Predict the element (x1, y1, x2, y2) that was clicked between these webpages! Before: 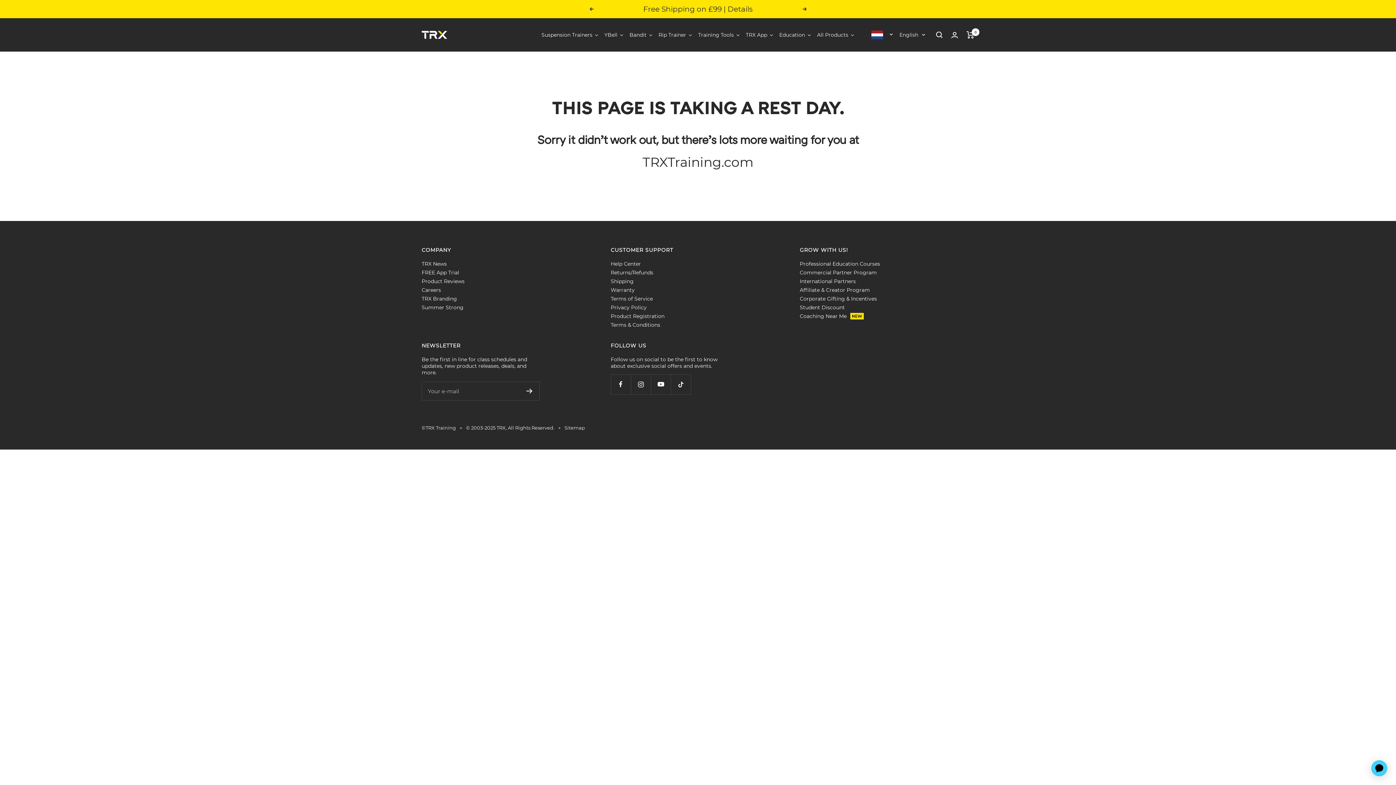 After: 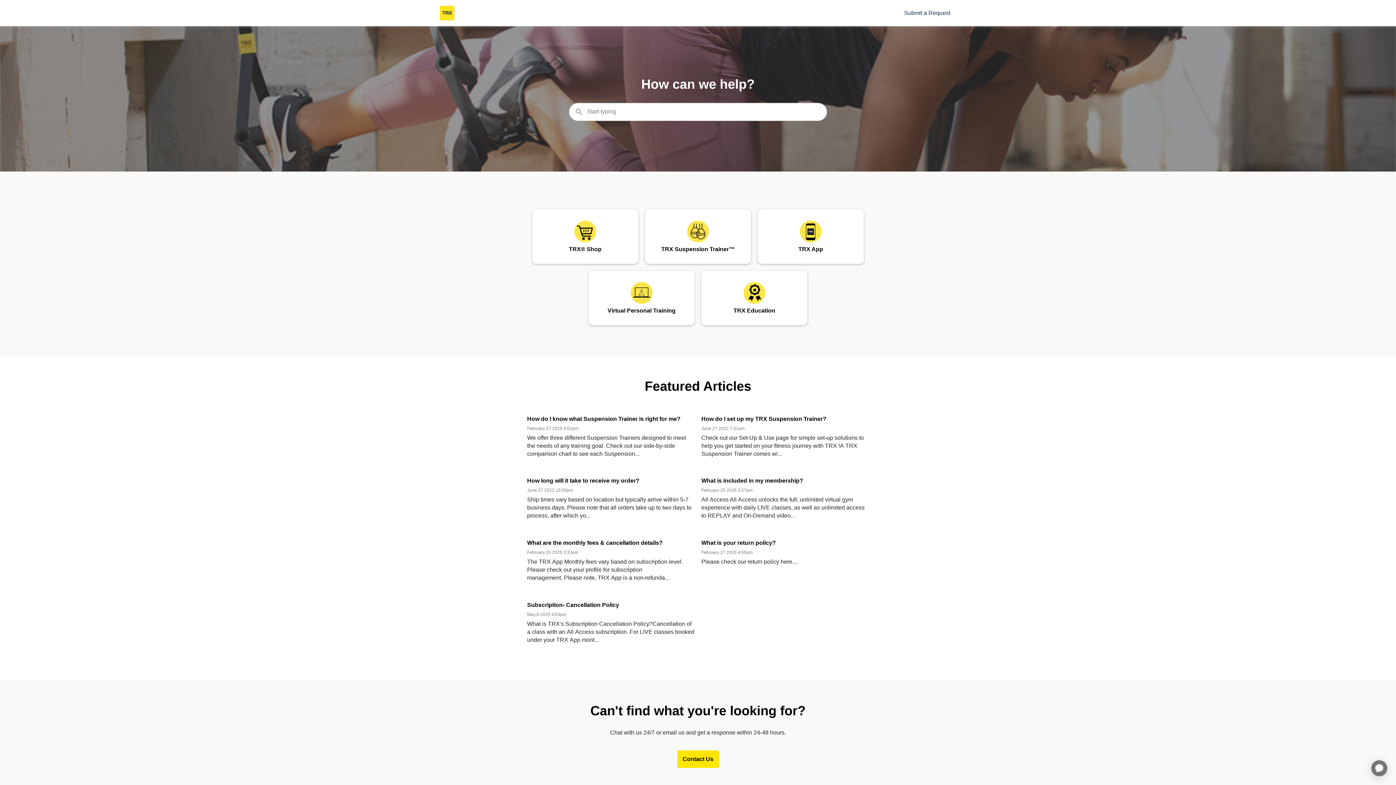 Action: bbox: (610, 260, 729, 267) label: Help Center